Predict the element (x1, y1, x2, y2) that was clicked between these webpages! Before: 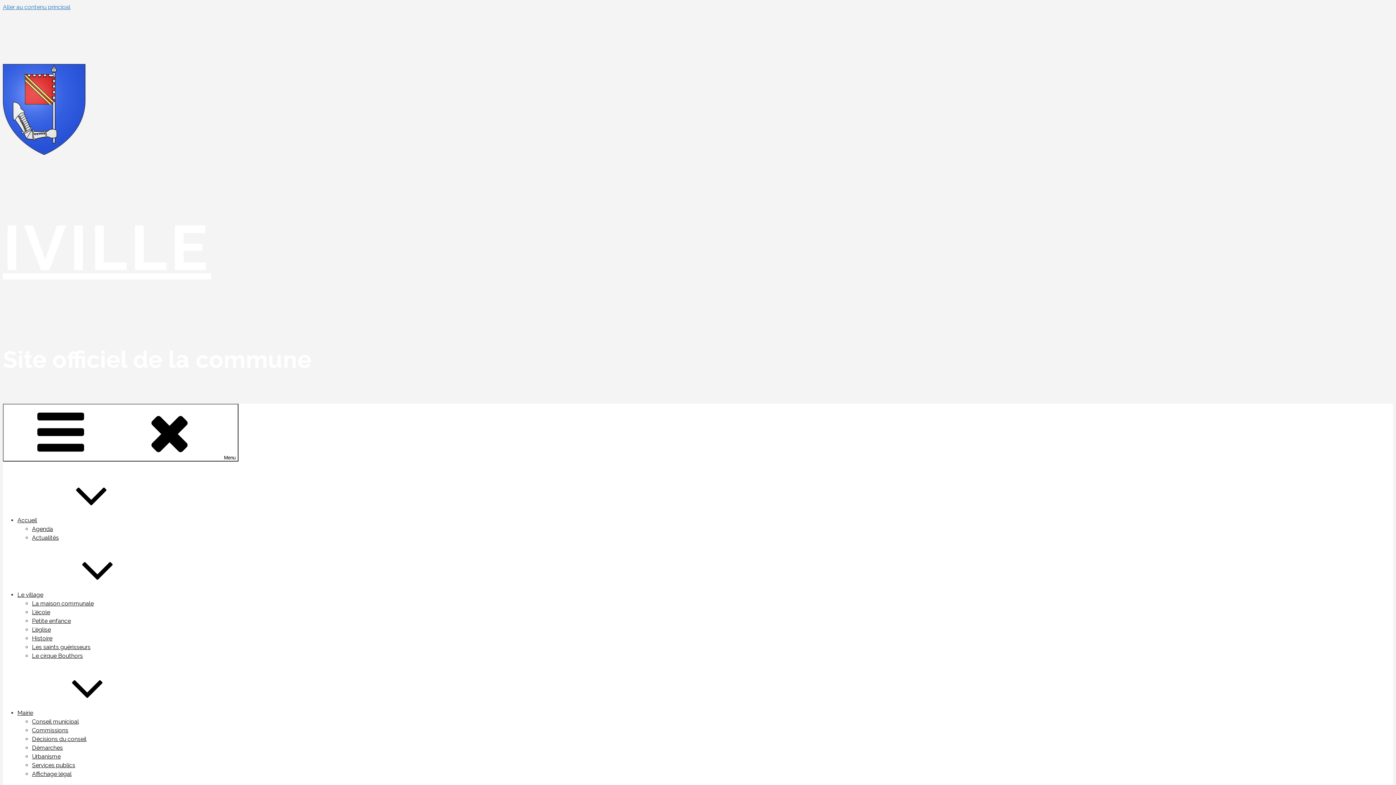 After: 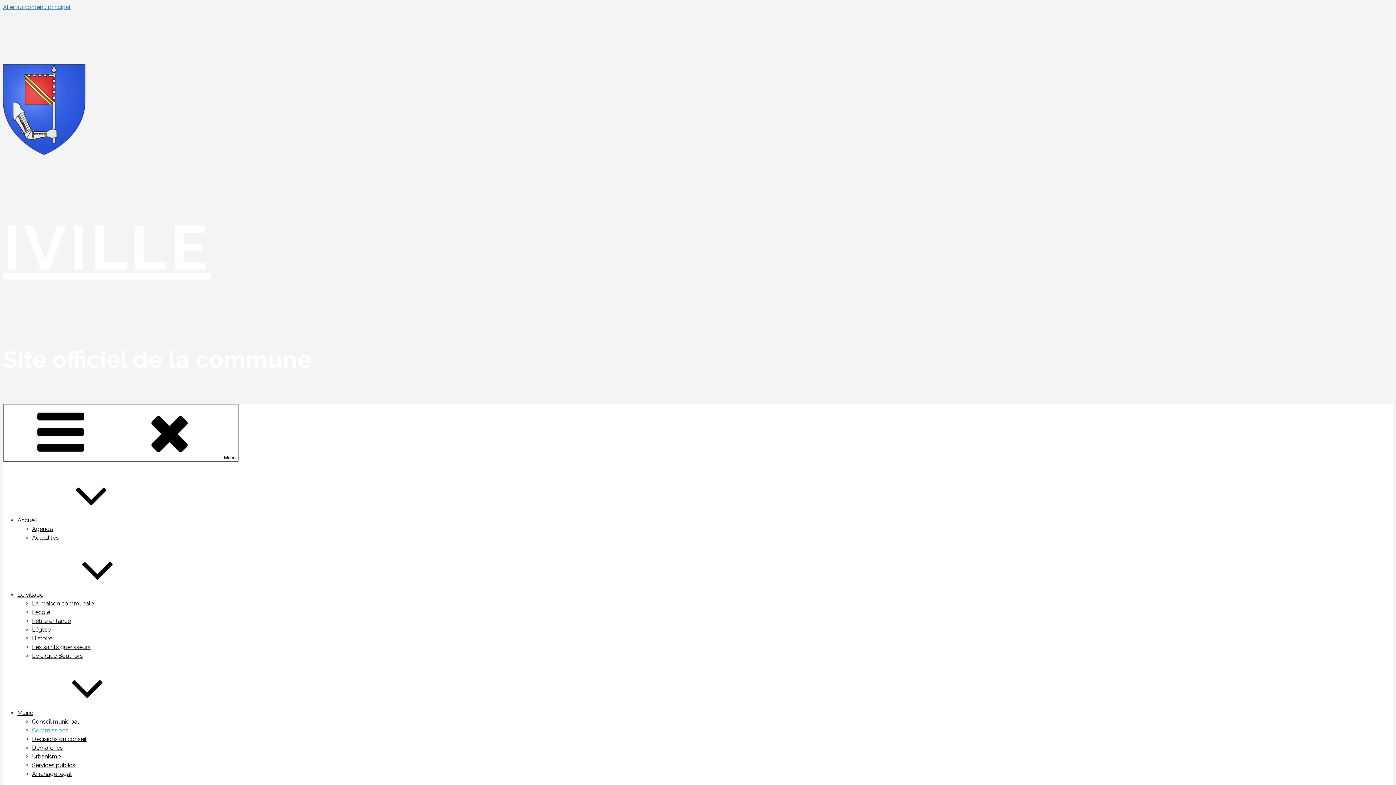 Action: bbox: (32, 727, 68, 734) label: Commissions